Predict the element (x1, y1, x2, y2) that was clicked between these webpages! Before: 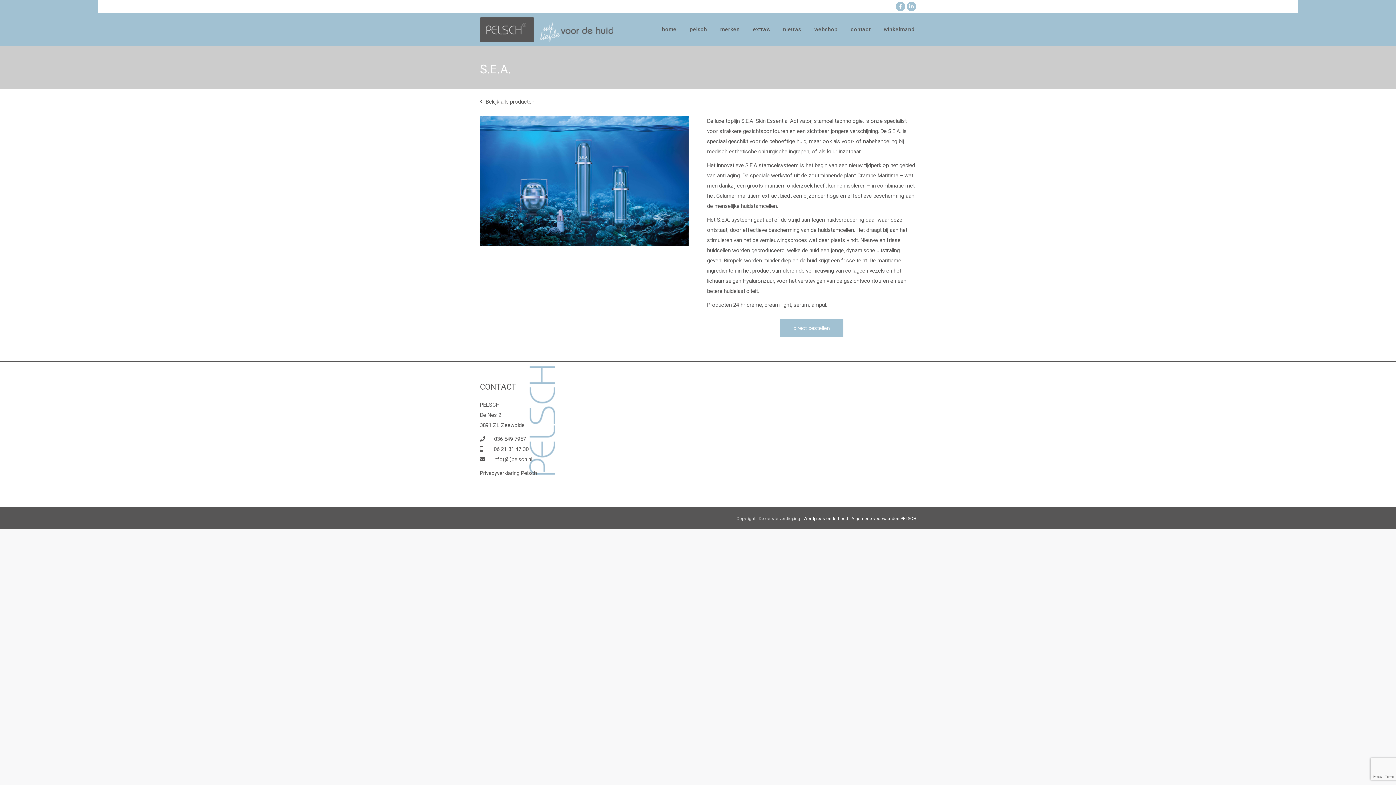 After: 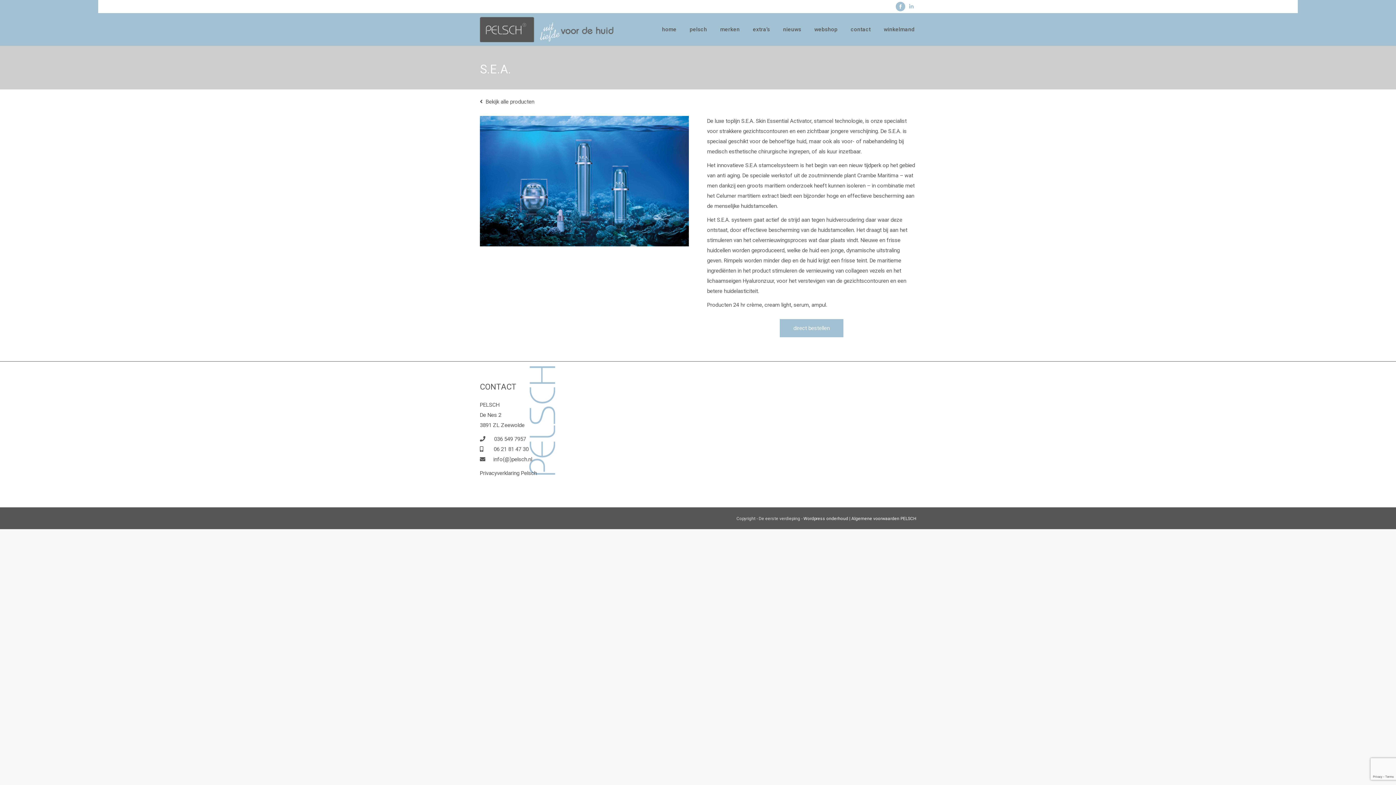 Action: bbox: (906, 1, 916, 11) label: Linkedin page opens in new window